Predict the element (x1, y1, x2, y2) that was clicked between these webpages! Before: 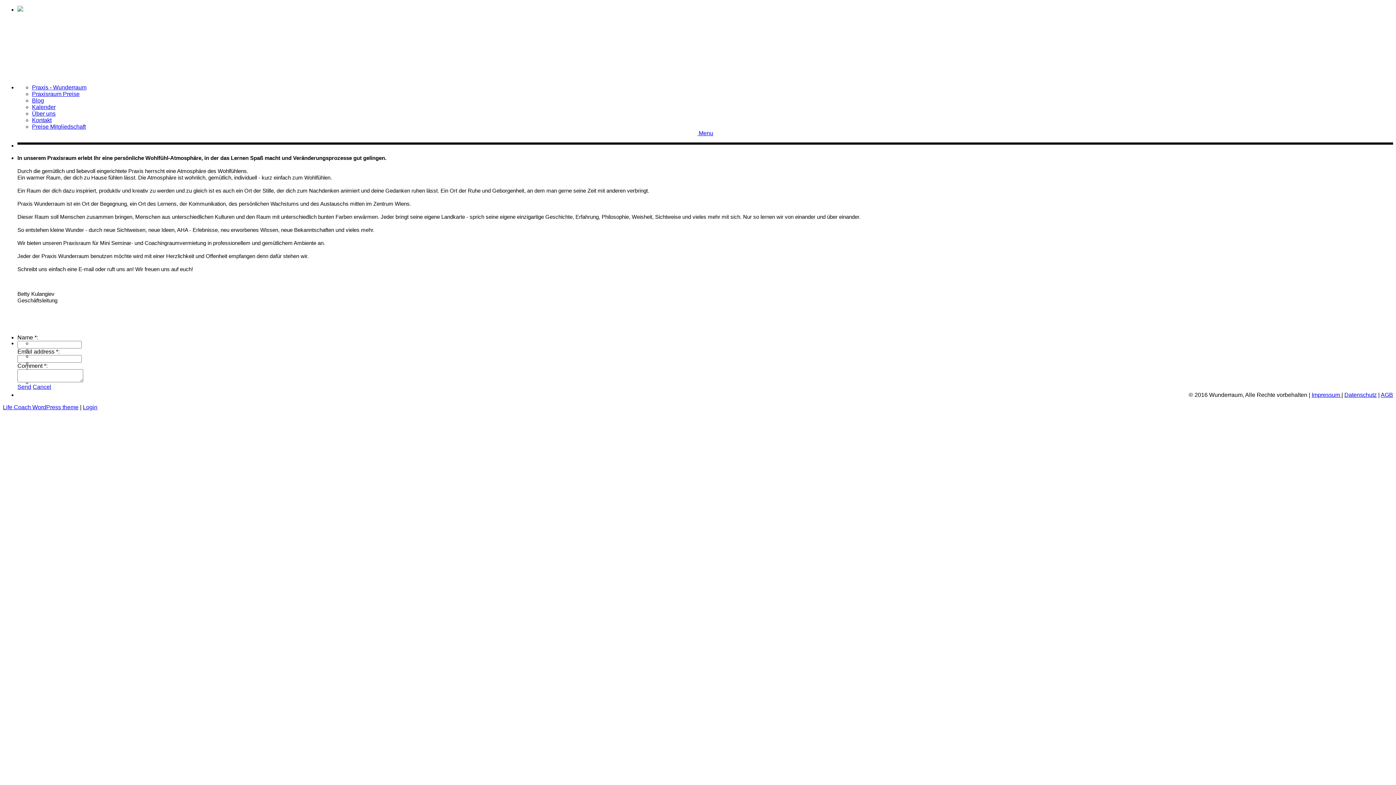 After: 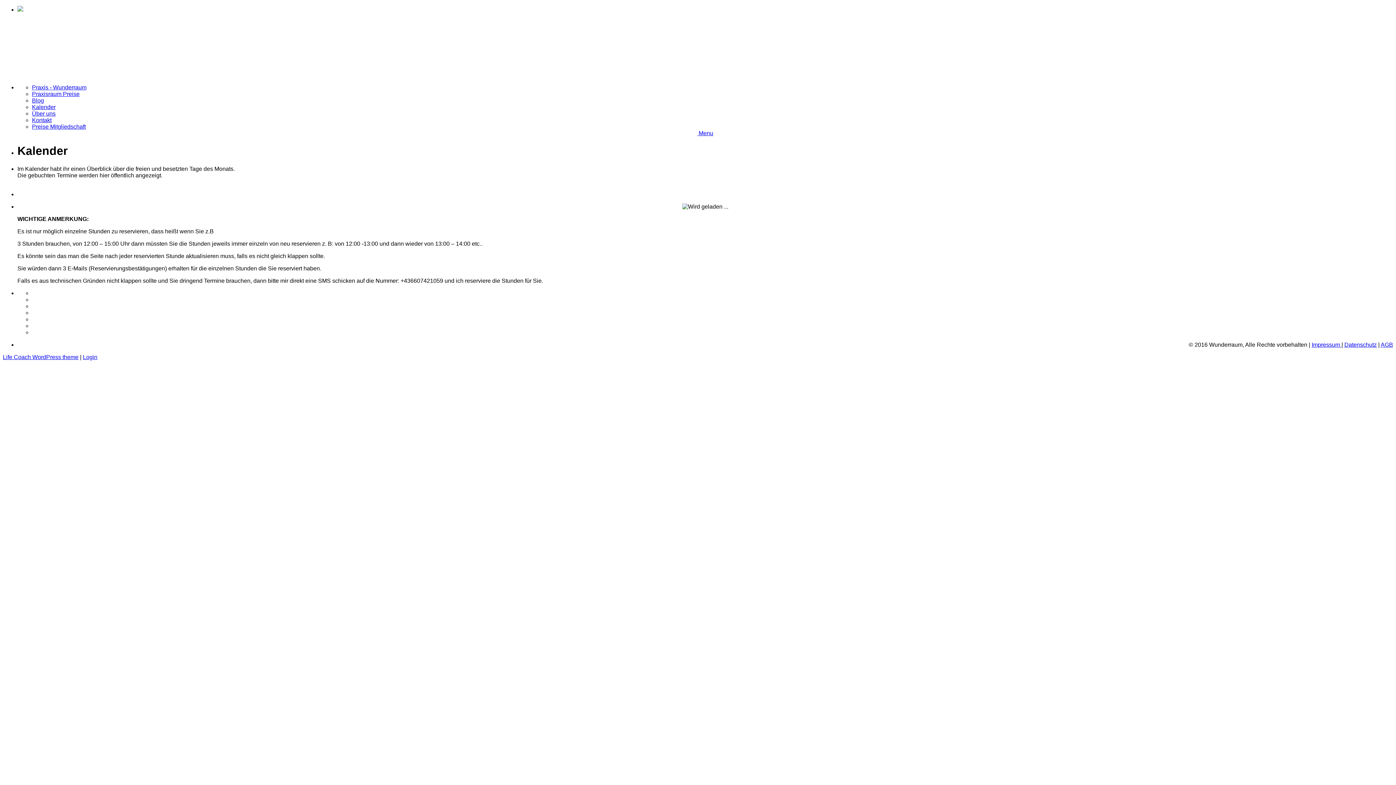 Action: bbox: (32, 104, 1393, 110) label: Kalender